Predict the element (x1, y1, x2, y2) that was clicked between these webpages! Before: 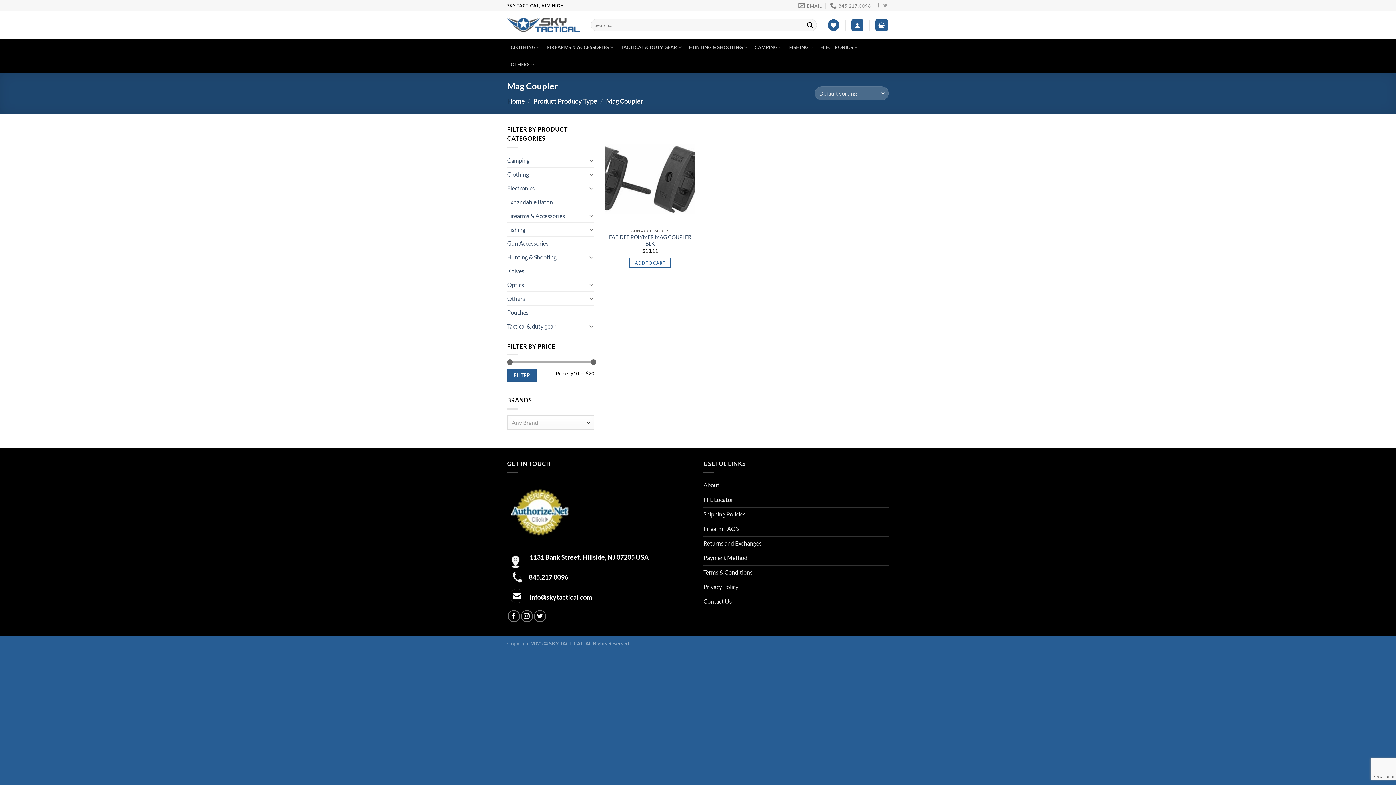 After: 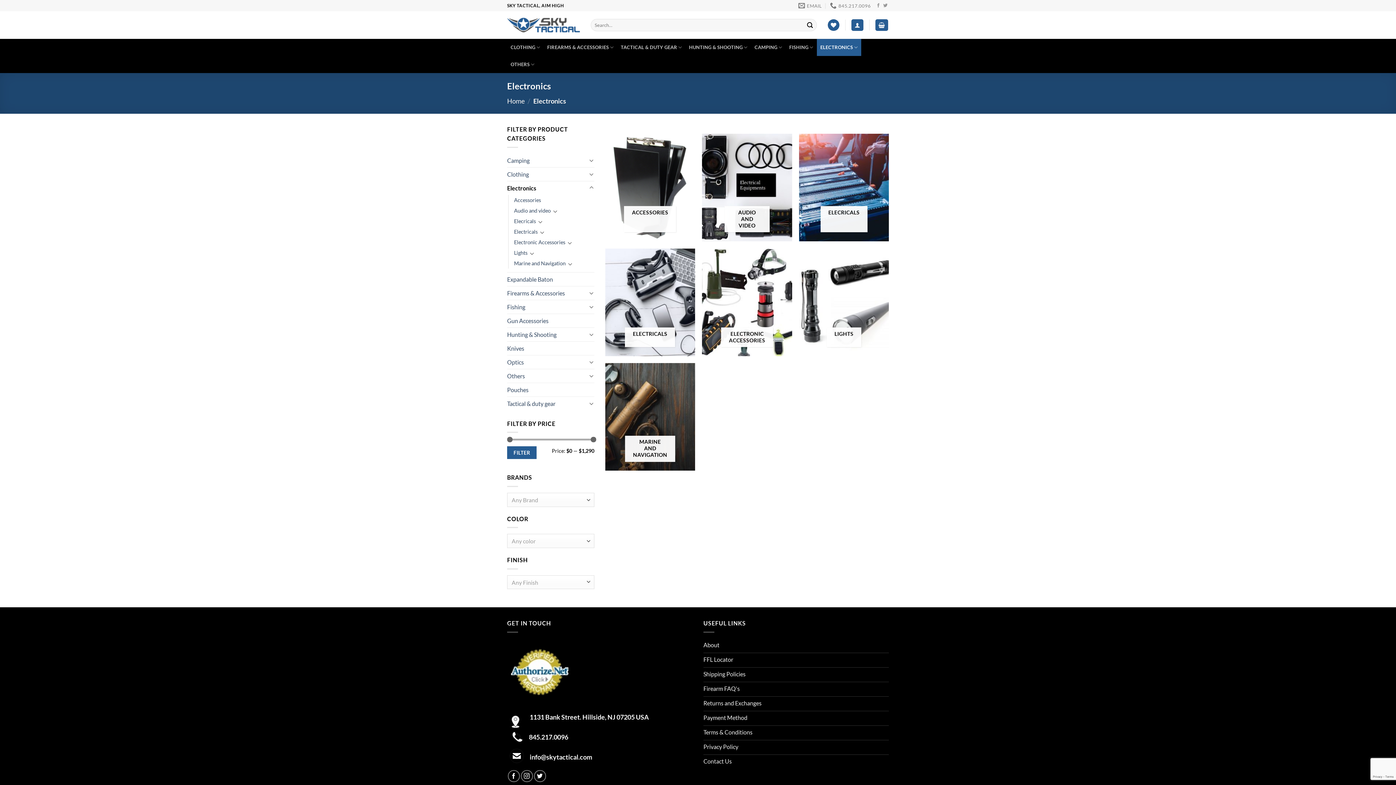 Action: bbox: (507, 181, 587, 194) label: Electronics